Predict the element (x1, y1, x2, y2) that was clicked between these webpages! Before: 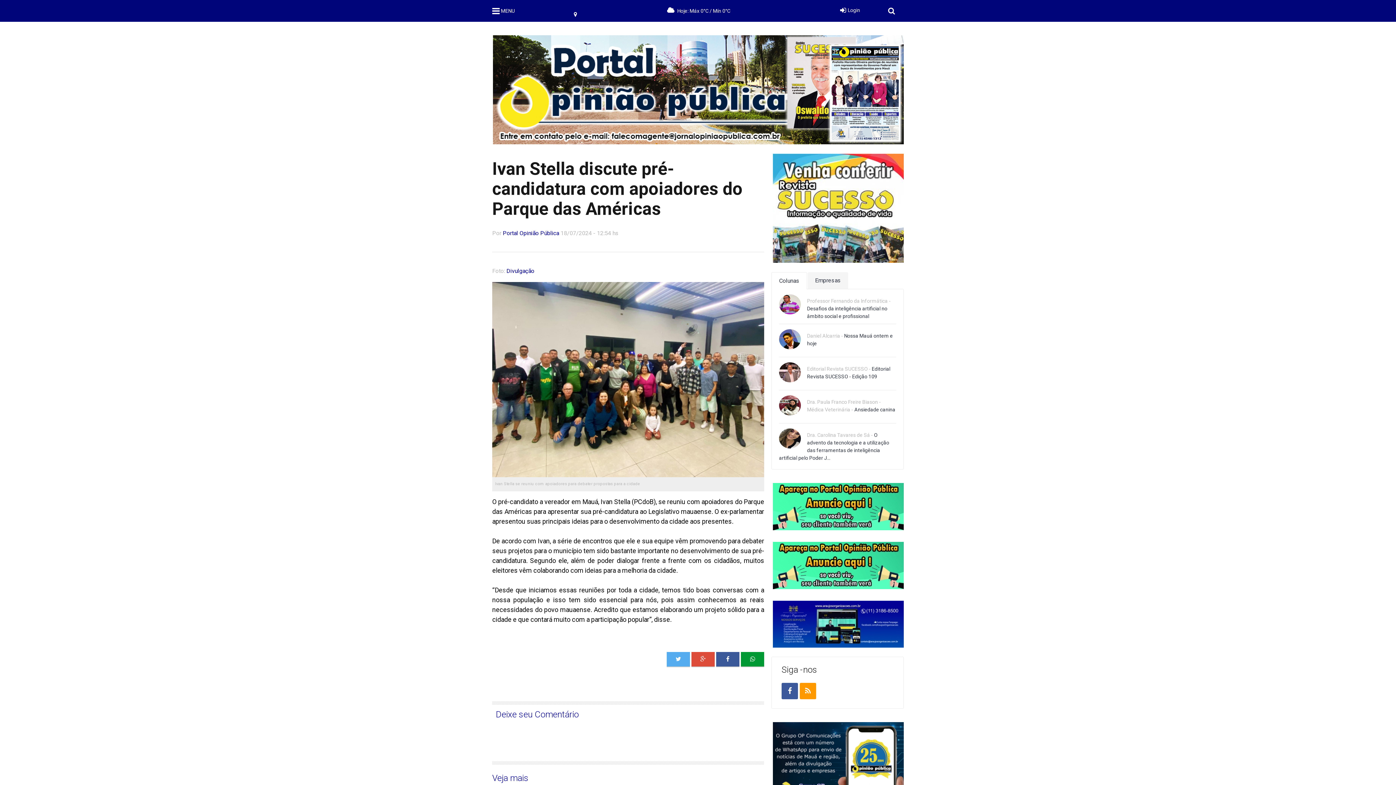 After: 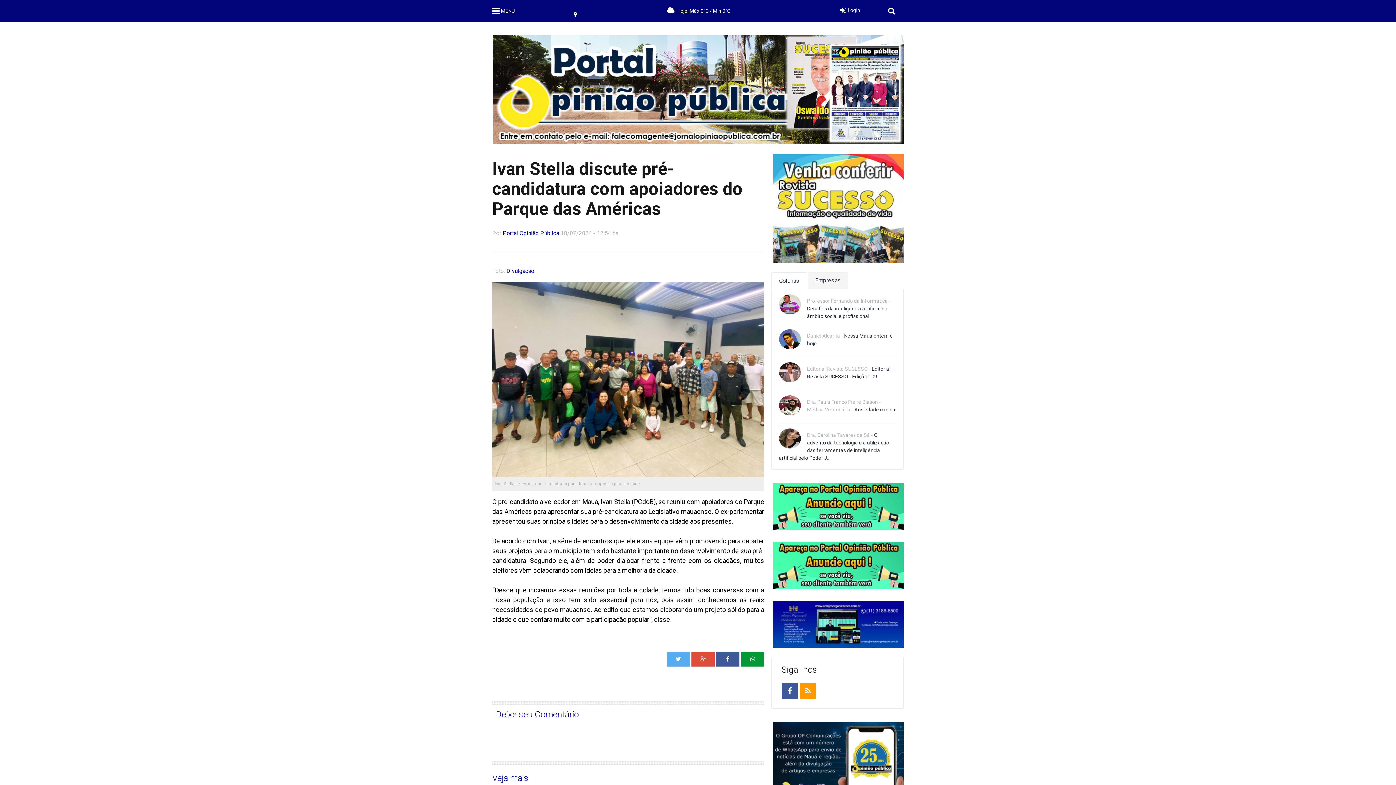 Action: bbox: (691, 652, 714, 667)